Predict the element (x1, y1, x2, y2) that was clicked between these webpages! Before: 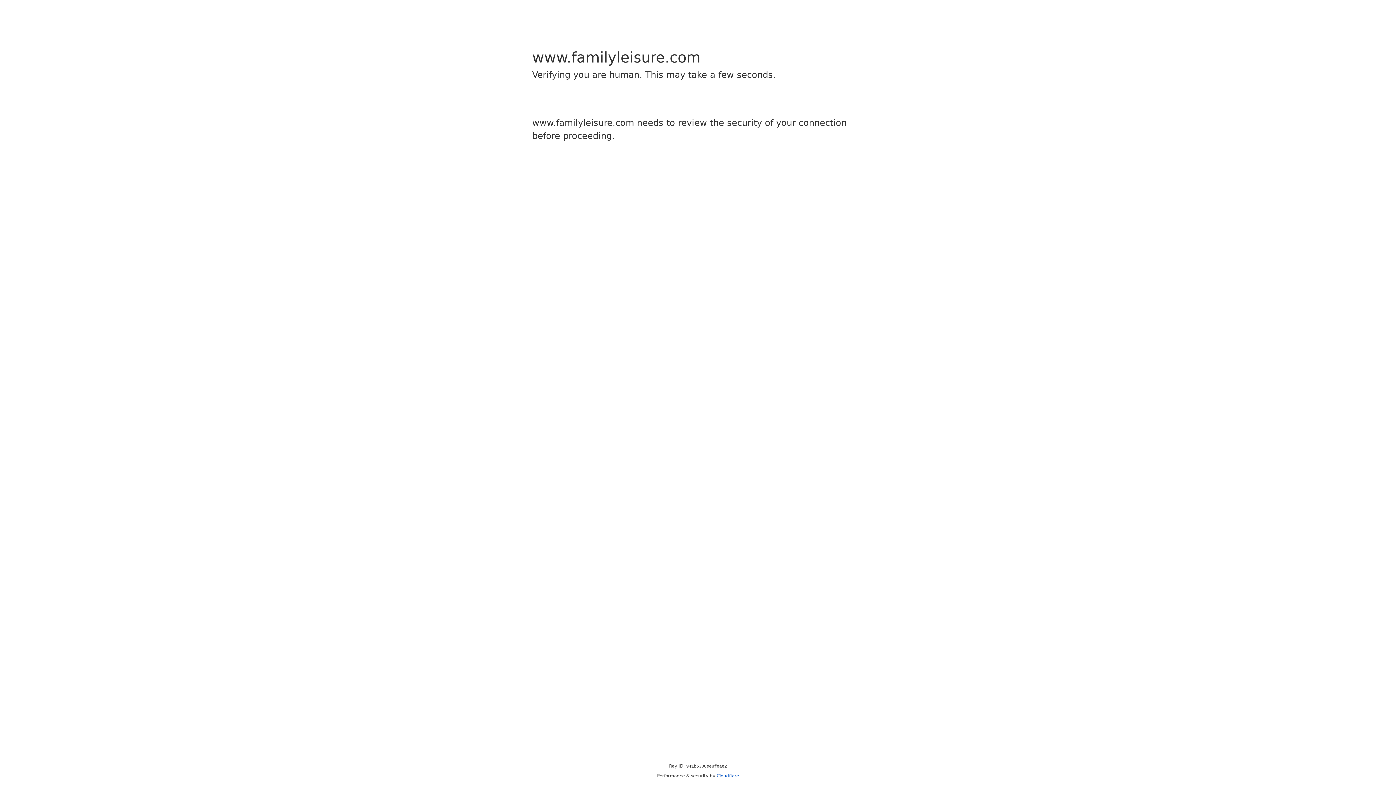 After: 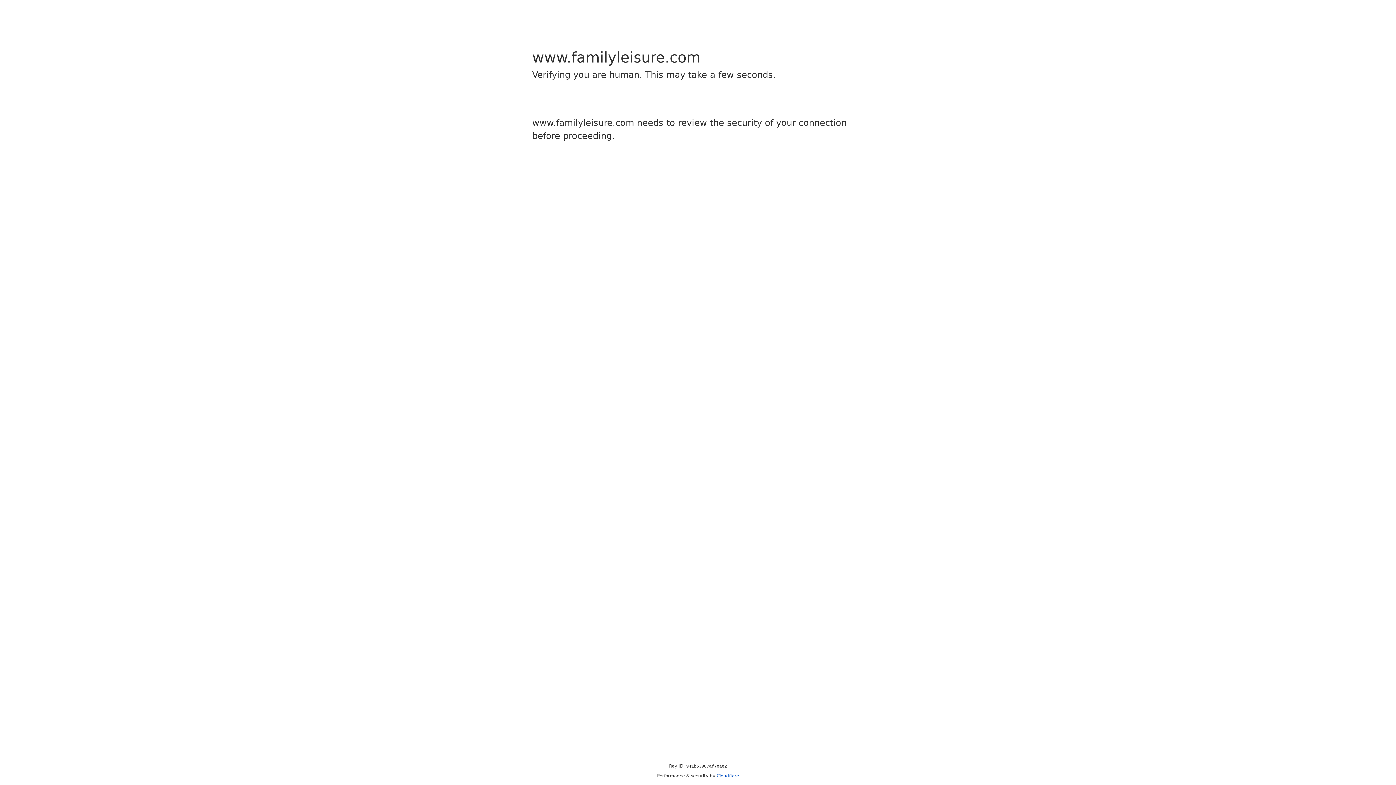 Action: bbox: (716, 773, 739, 778) label: Cloudflare